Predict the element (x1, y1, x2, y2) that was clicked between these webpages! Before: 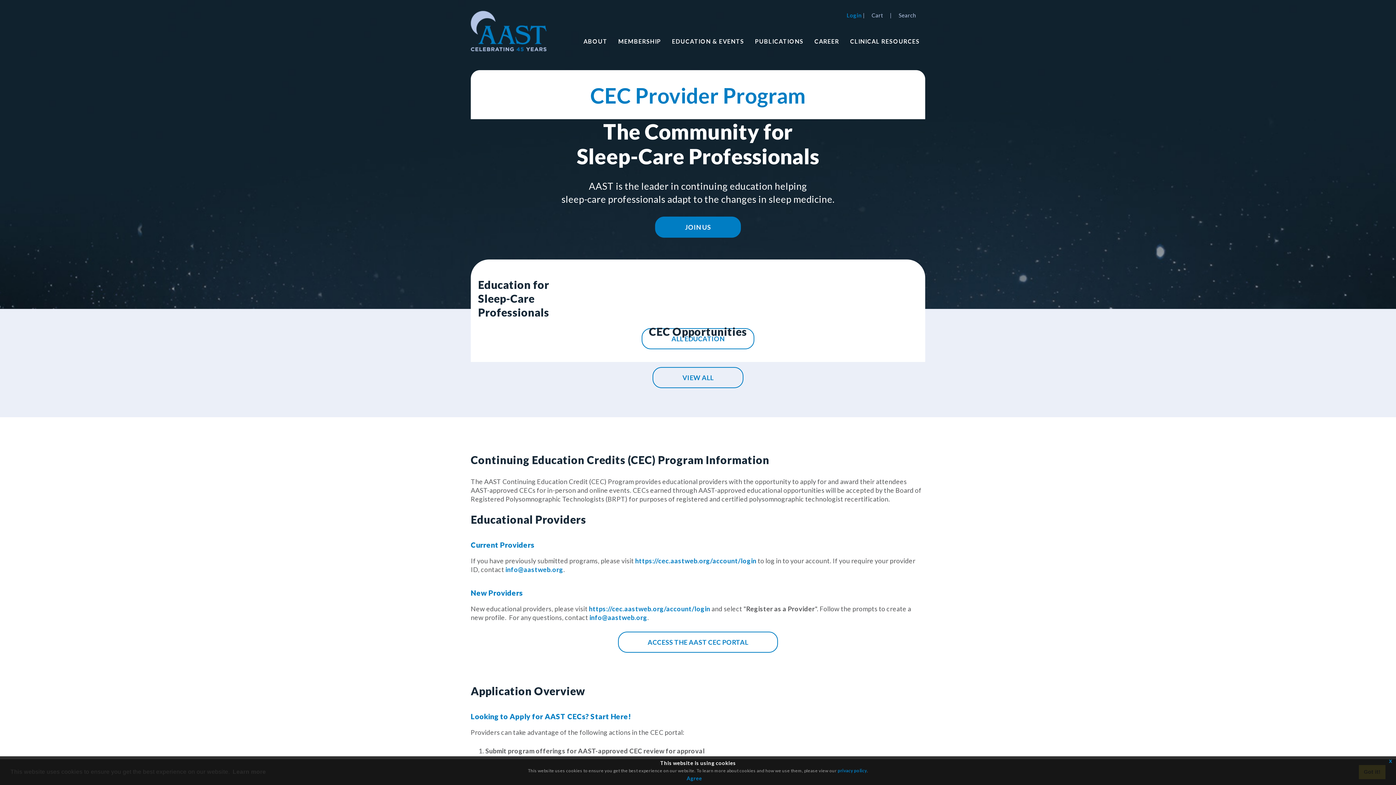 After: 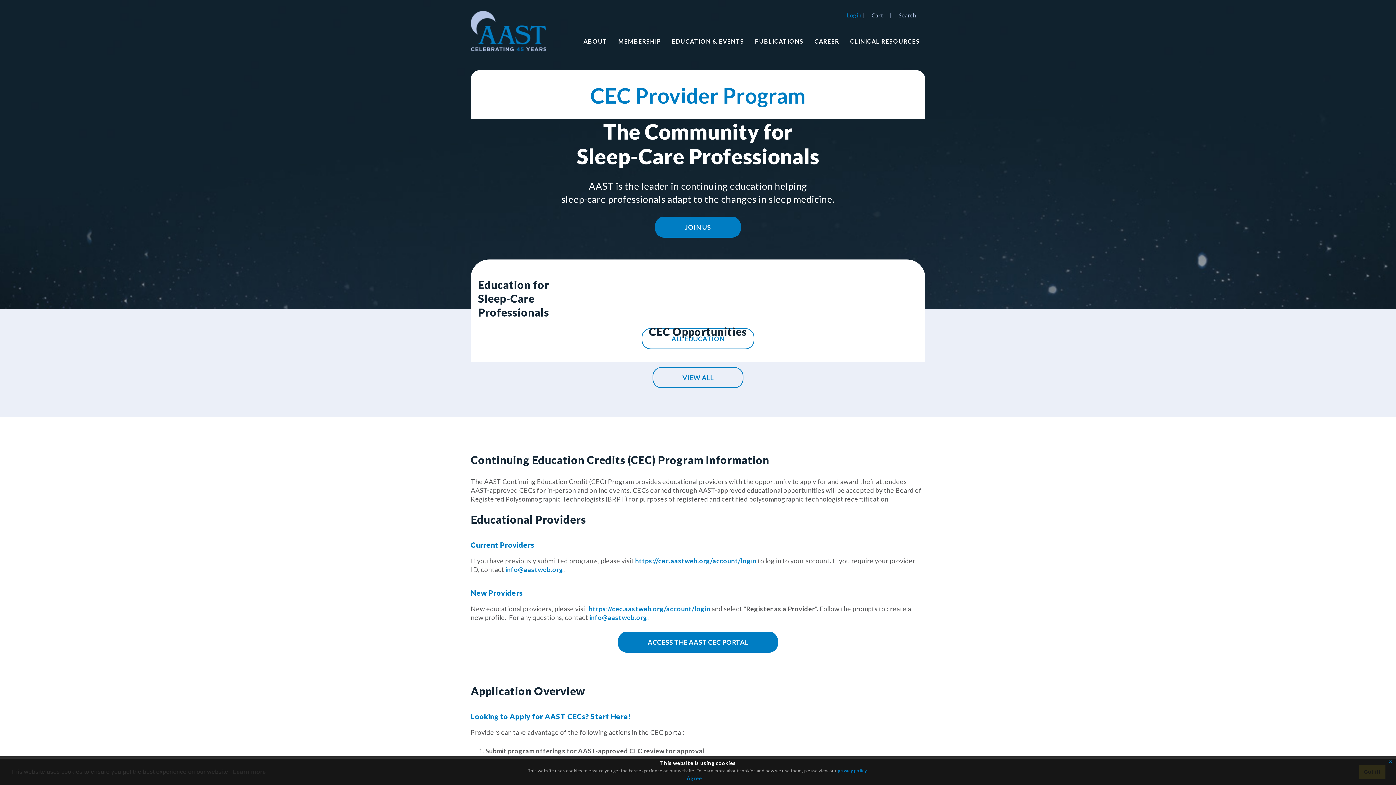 Action: label: ACCESS THE AAST CEC PORTAL bbox: (618, 631, 778, 652)